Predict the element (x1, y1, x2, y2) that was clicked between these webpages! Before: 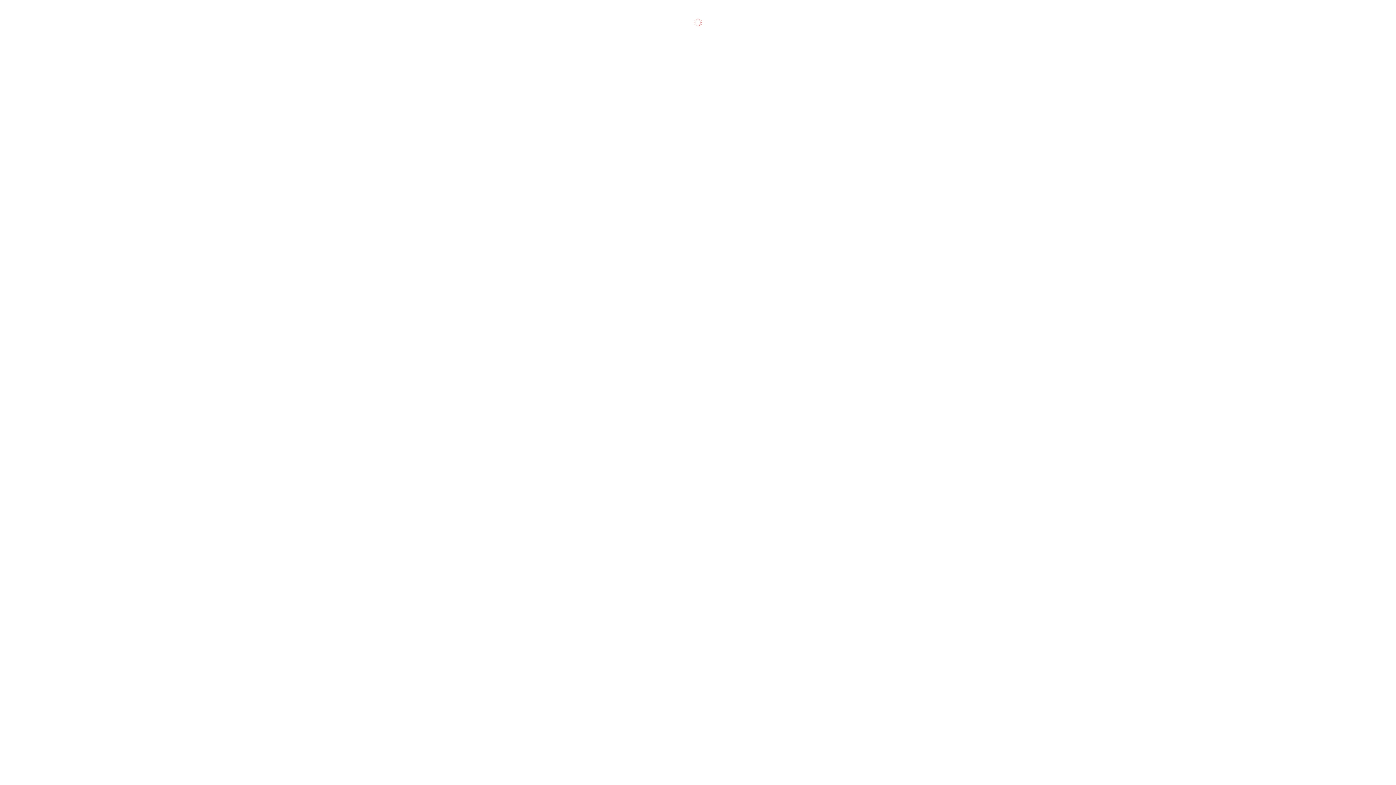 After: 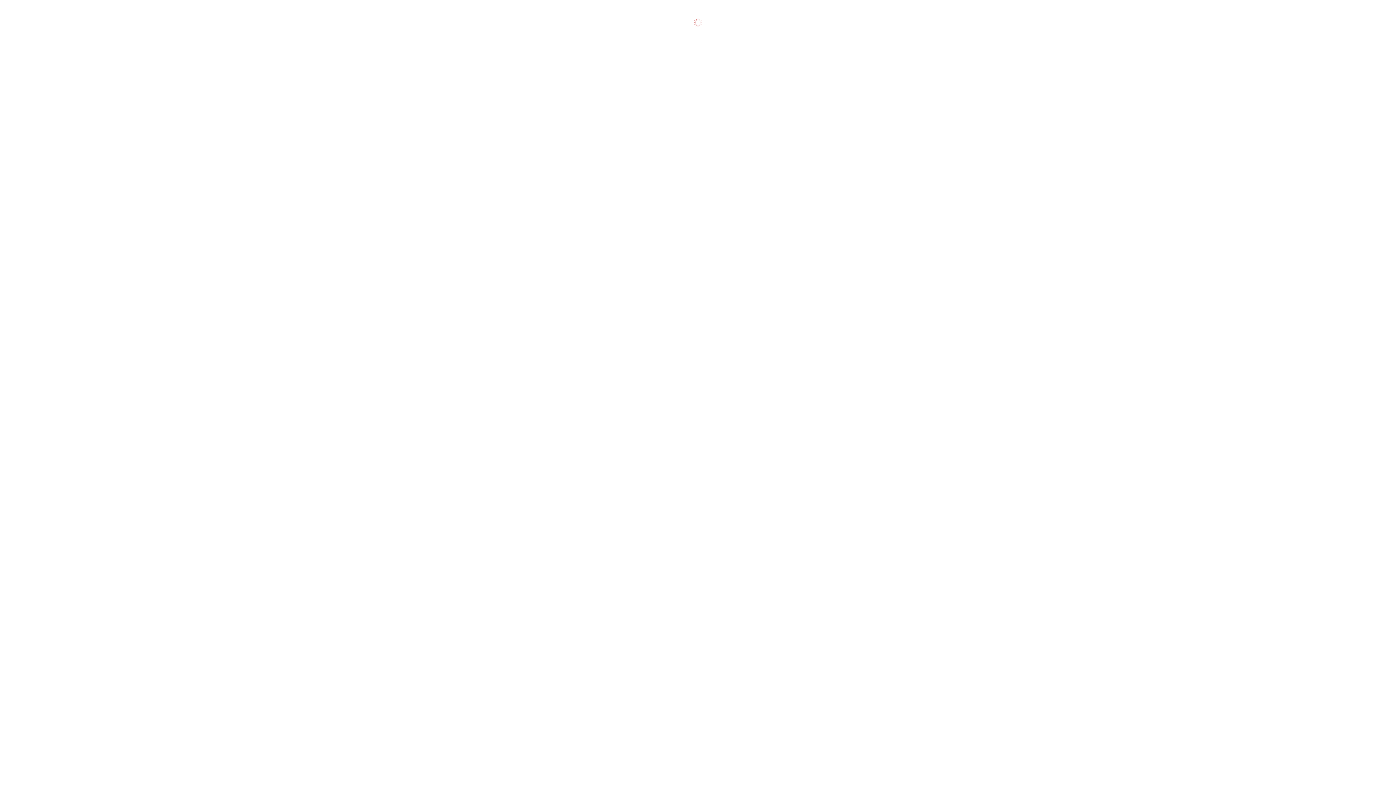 Action: label: Новости  bbox: (17, 541, 40, 547)